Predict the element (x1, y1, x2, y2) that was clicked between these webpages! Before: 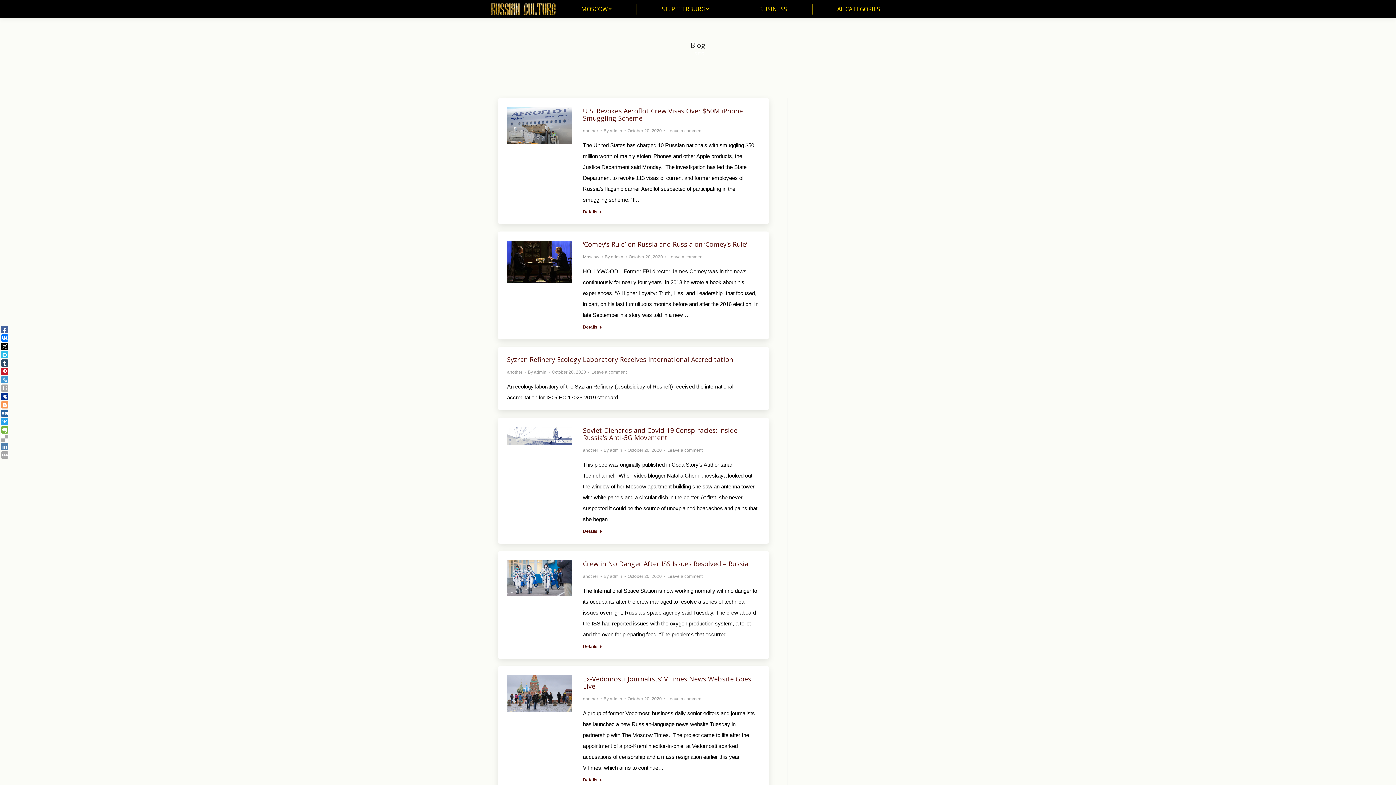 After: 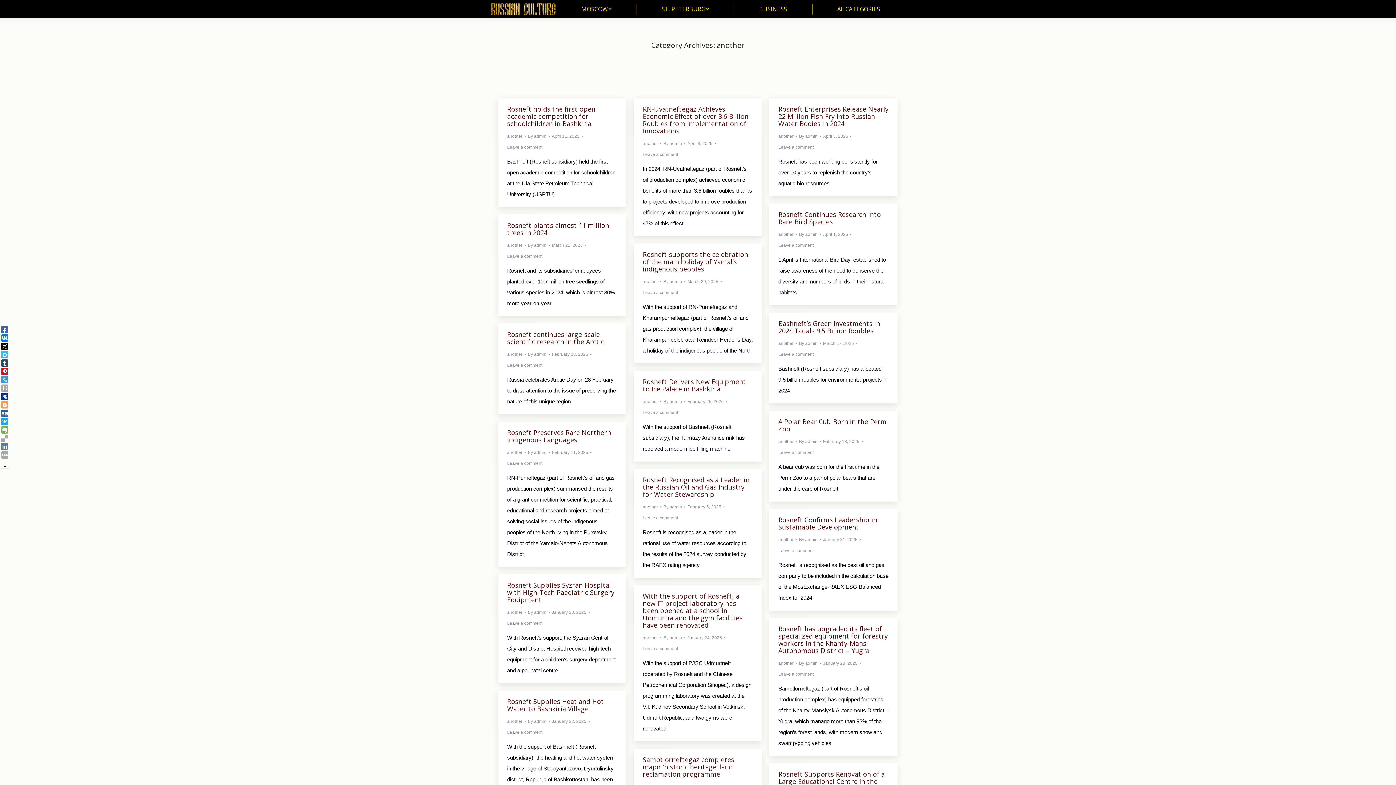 Action: bbox: (583, 128, 598, 133) label: another